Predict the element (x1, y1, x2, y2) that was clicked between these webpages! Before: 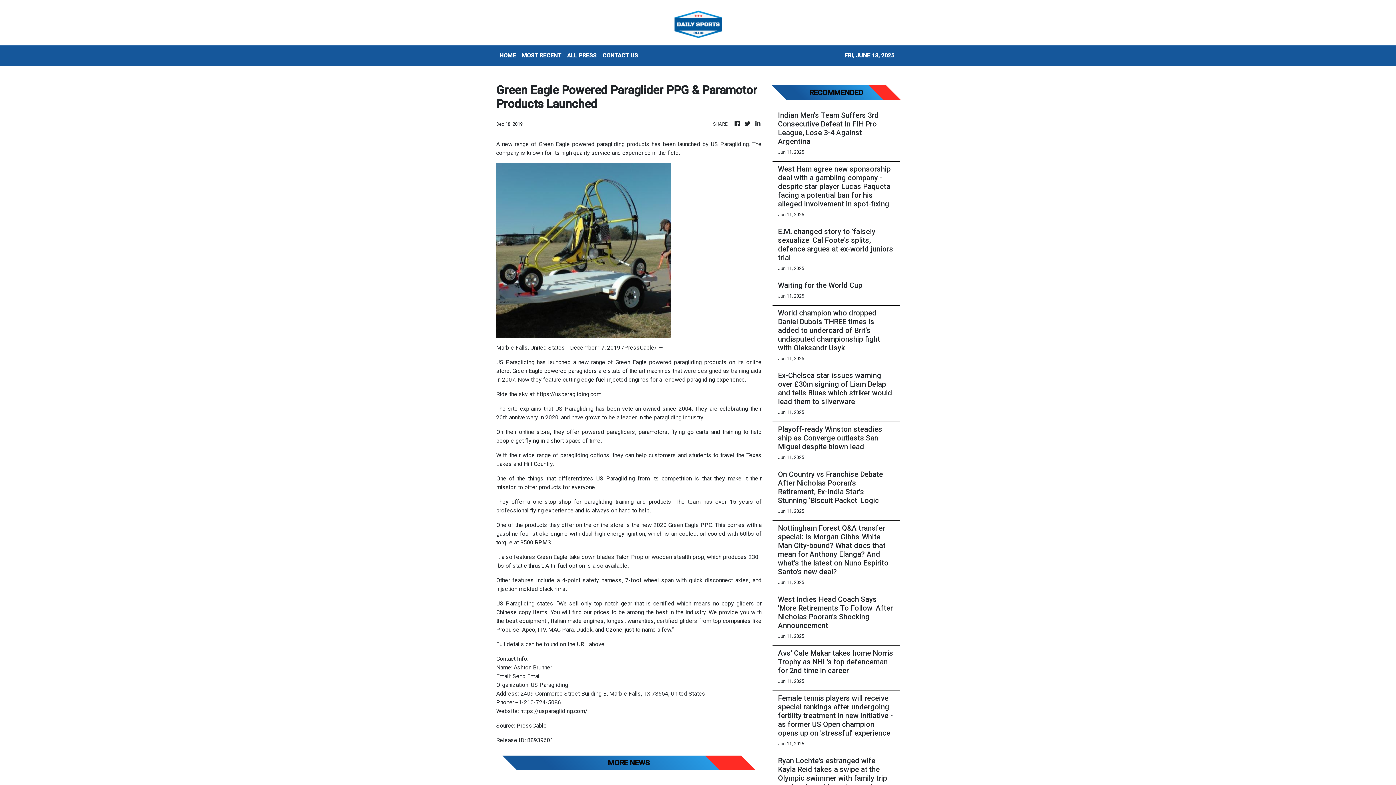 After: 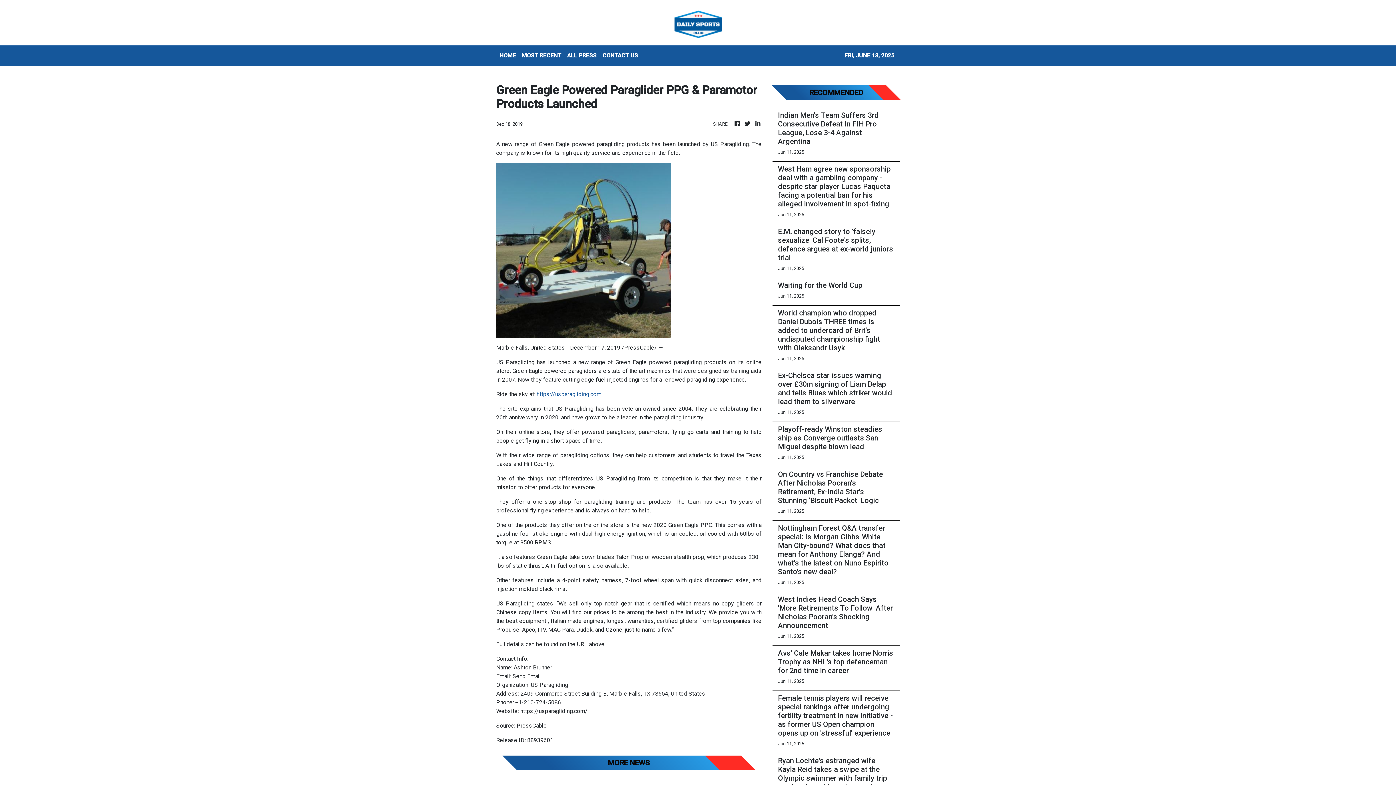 Action: label: https://usparagliding.com bbox: (536, 390, 601, 397)